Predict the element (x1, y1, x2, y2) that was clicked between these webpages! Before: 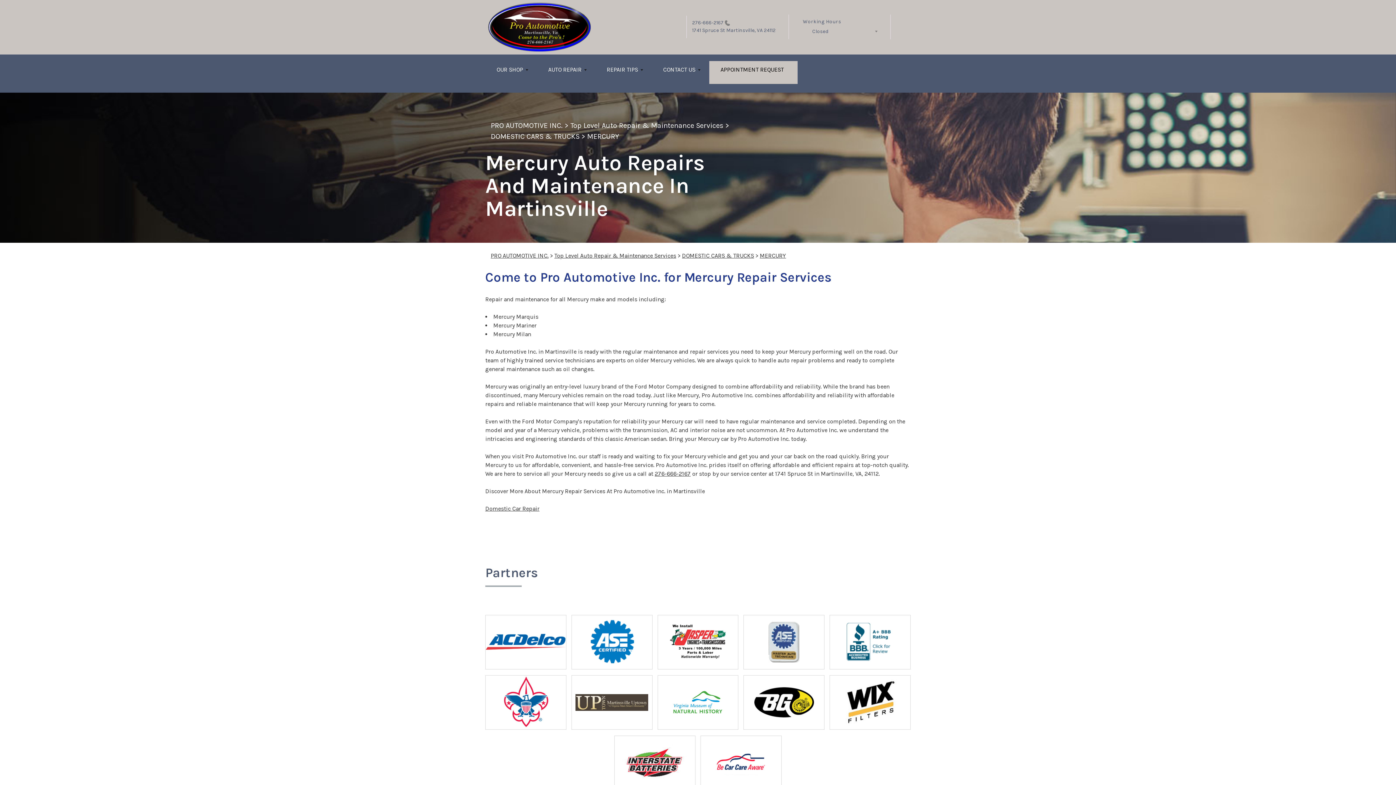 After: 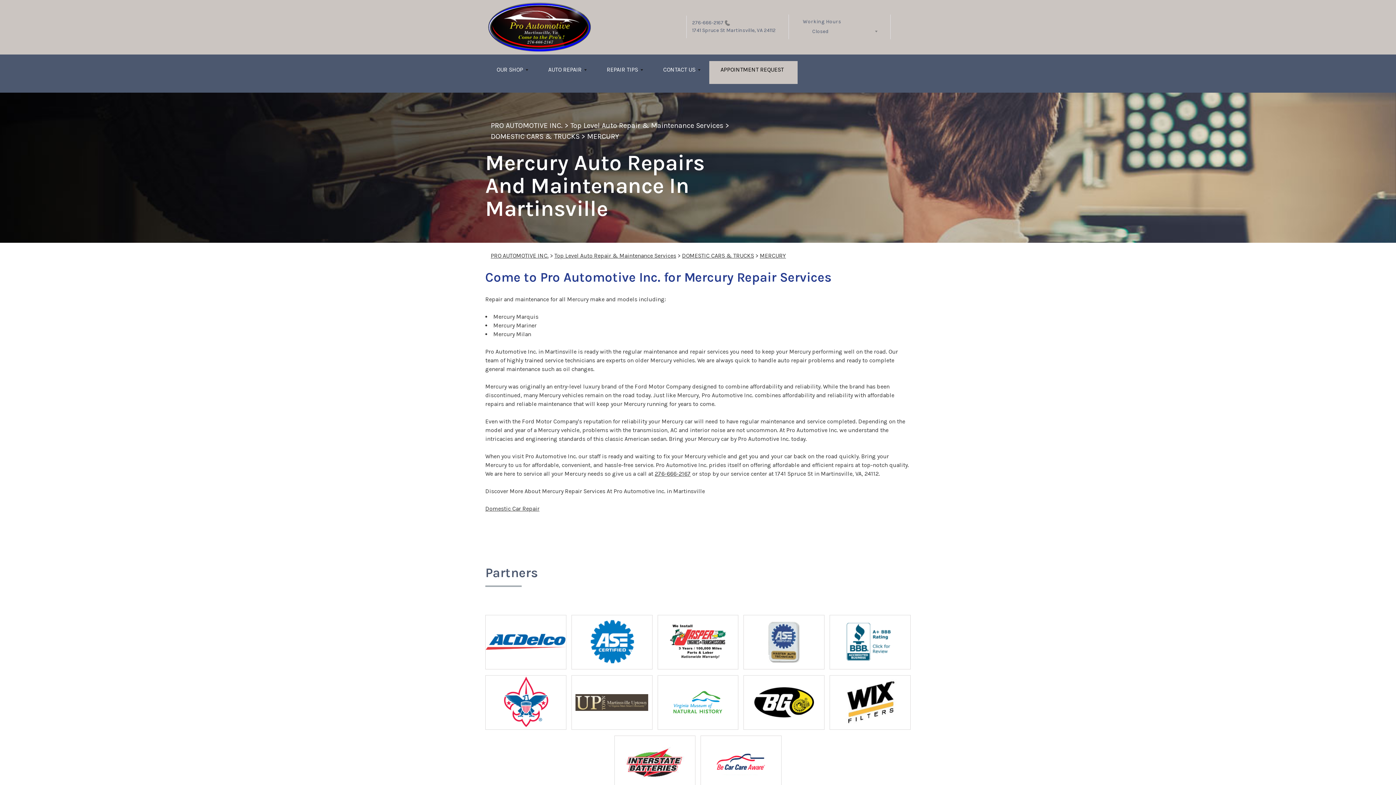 Action: bbox: (716, 750, 766, 776)